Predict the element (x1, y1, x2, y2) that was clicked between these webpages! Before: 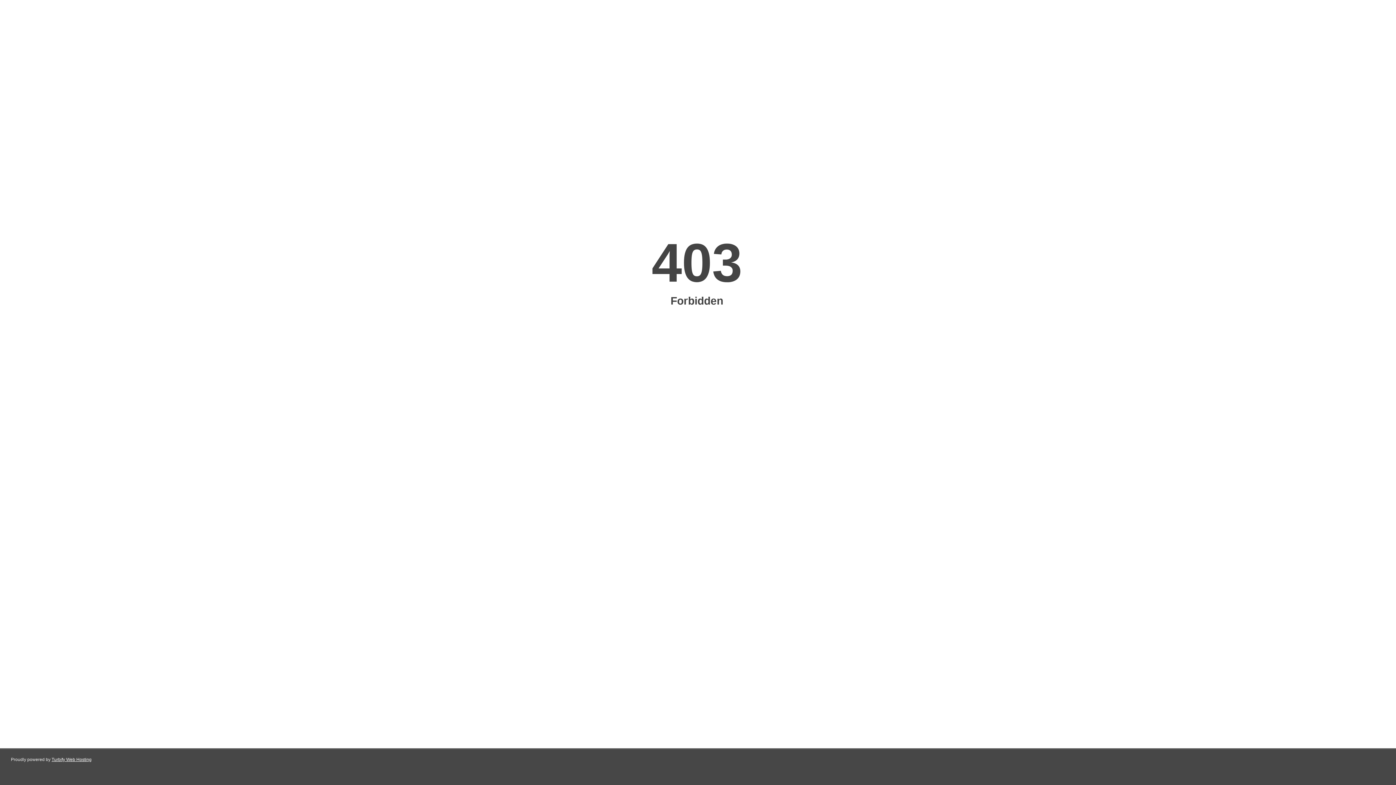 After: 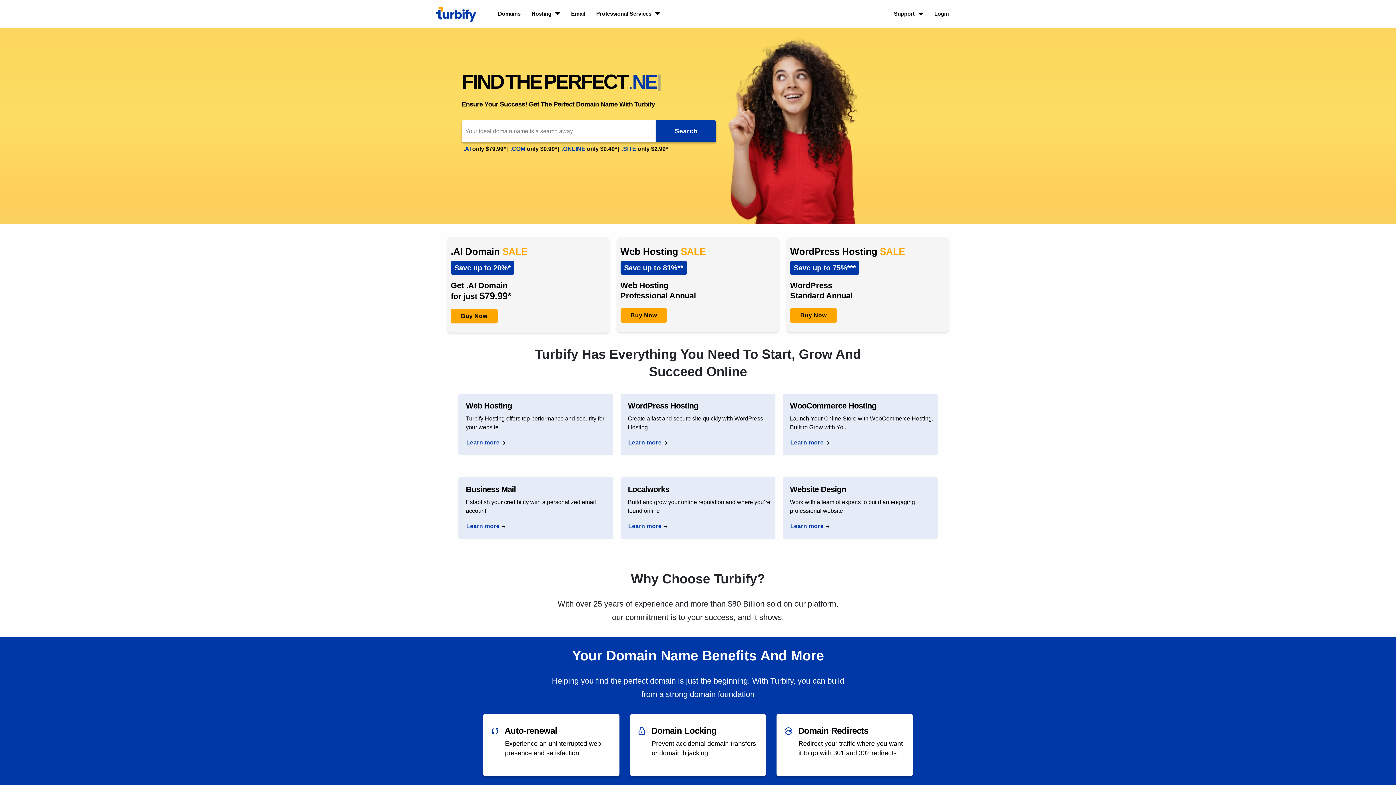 Action: bbox: (51, 757, 91, 762) label: Turbify Web Hosting